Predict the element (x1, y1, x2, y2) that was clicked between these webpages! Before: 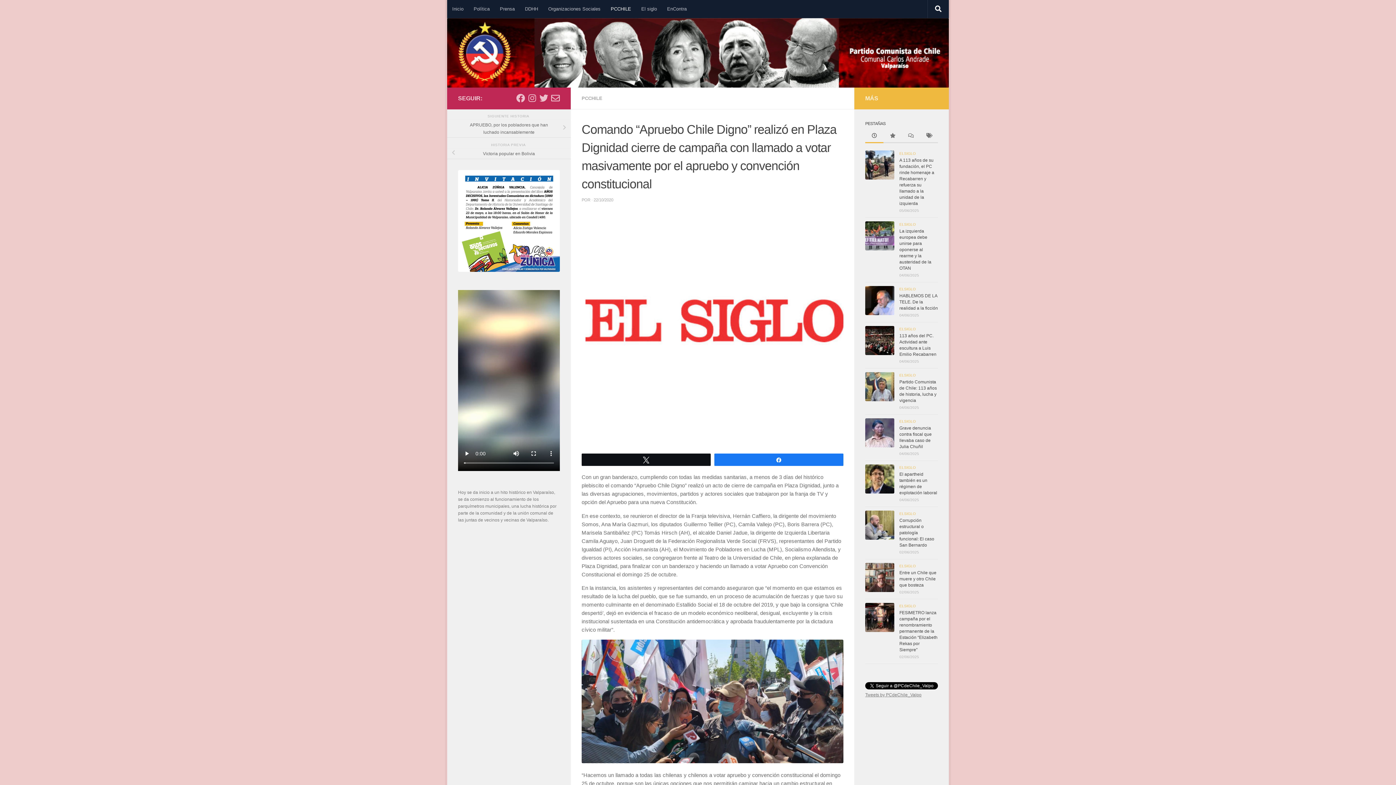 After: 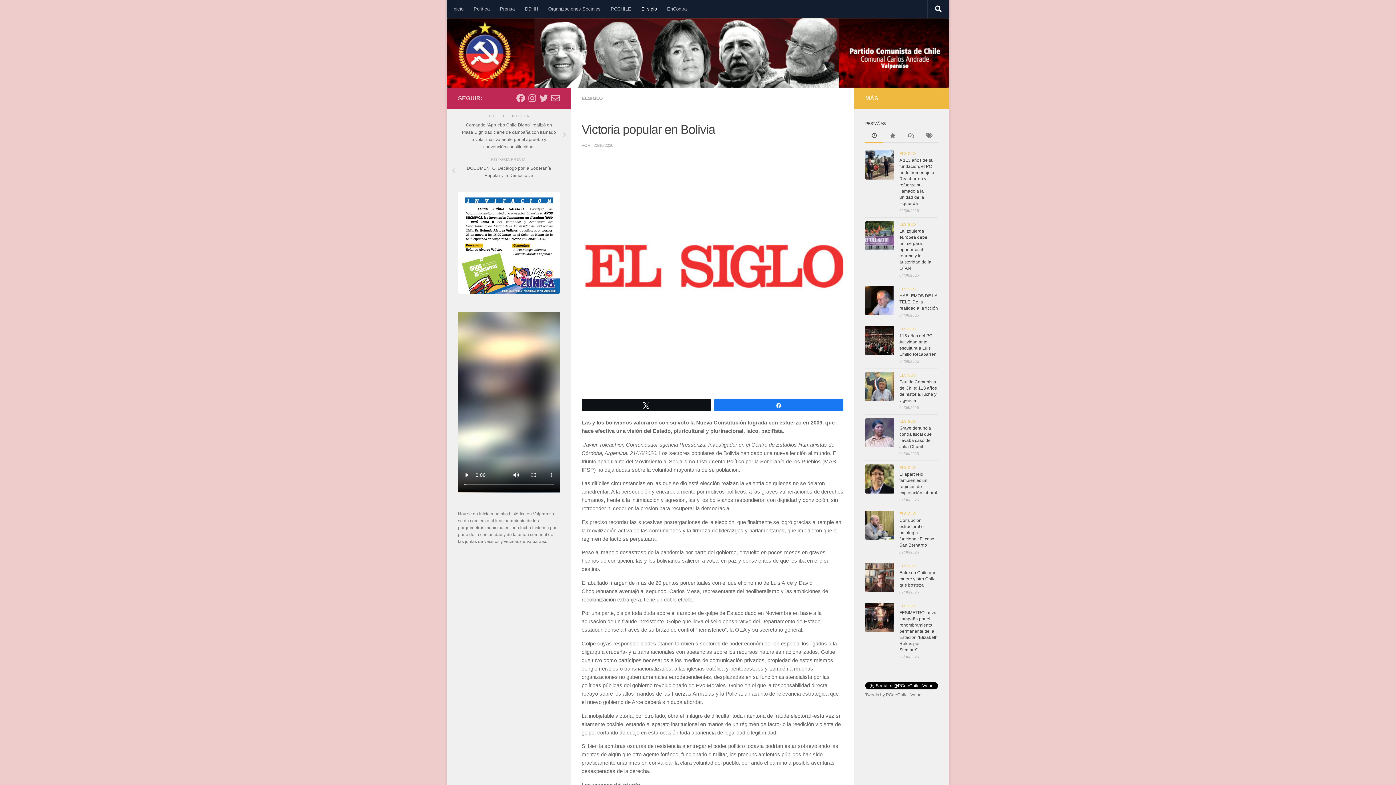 Action: label: Victoria popular en Bolivia bbox: (447, 148, 570, 159)